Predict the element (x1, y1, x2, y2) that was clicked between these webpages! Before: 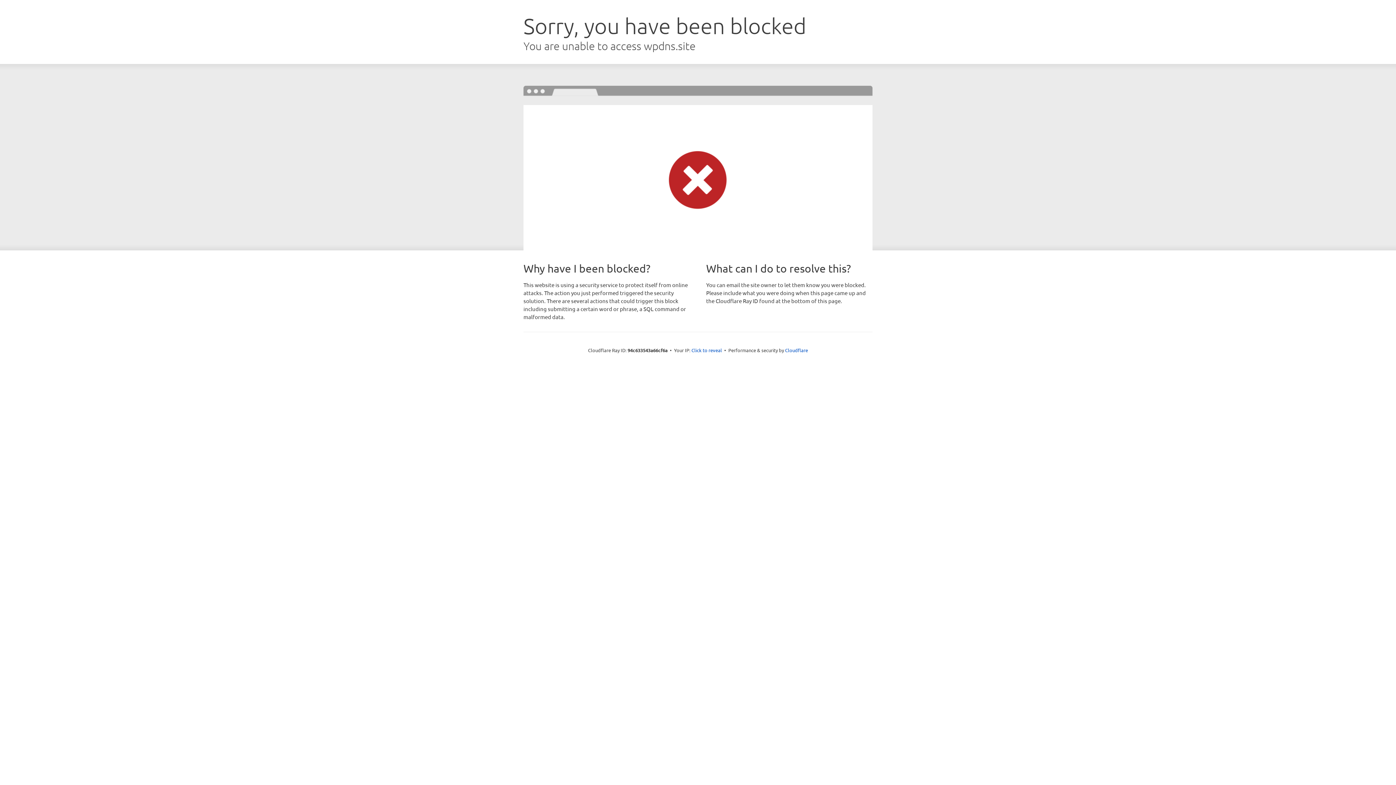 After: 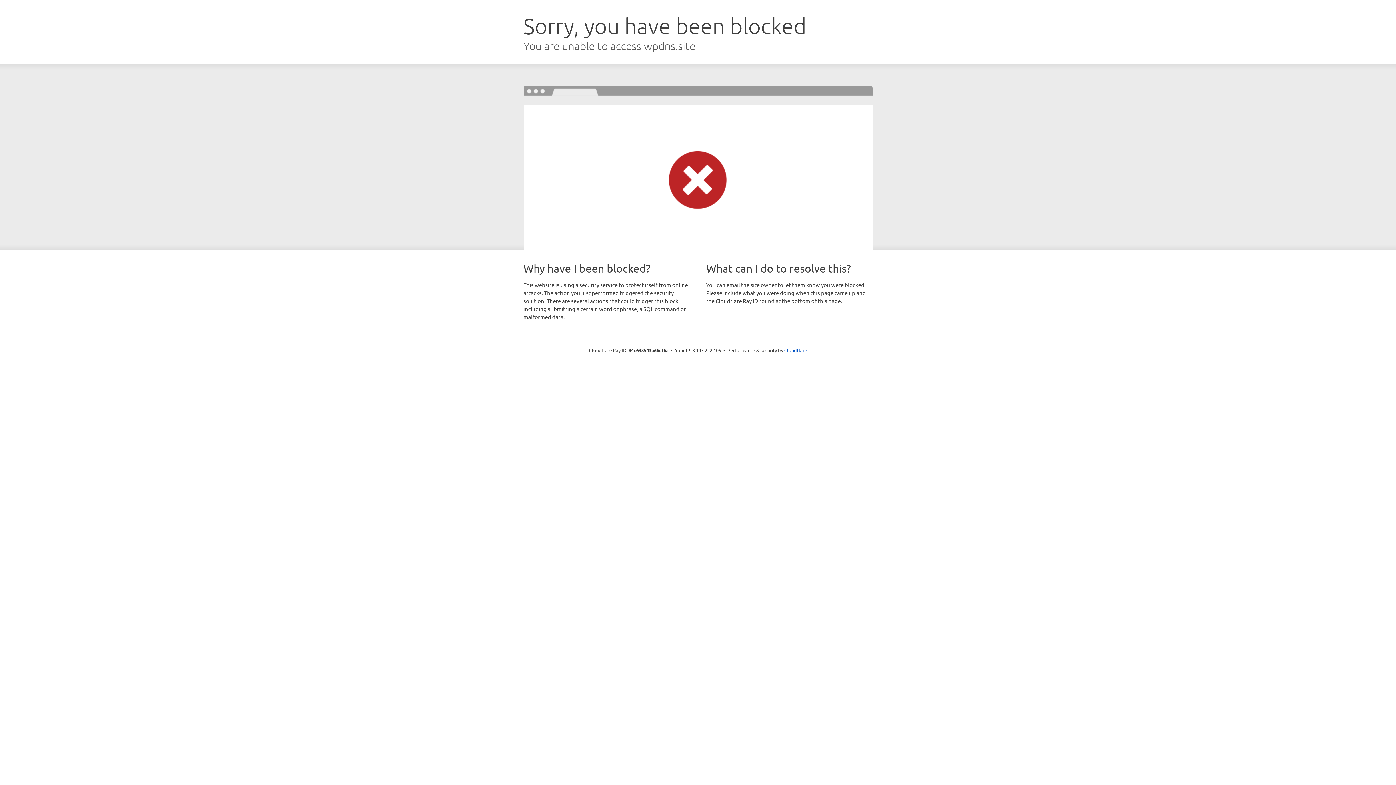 Action: bbox: (691, 346, 722, 353) label: Click to reveal